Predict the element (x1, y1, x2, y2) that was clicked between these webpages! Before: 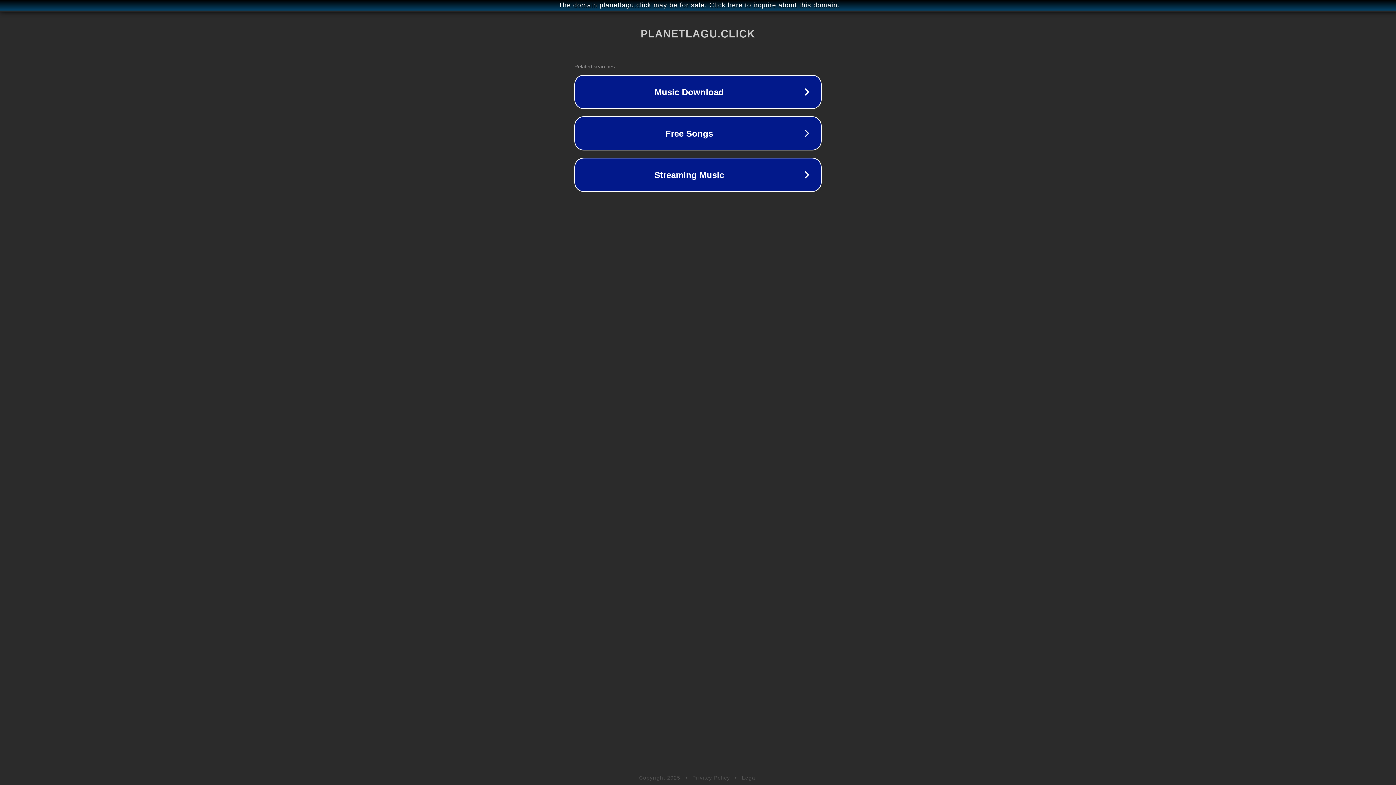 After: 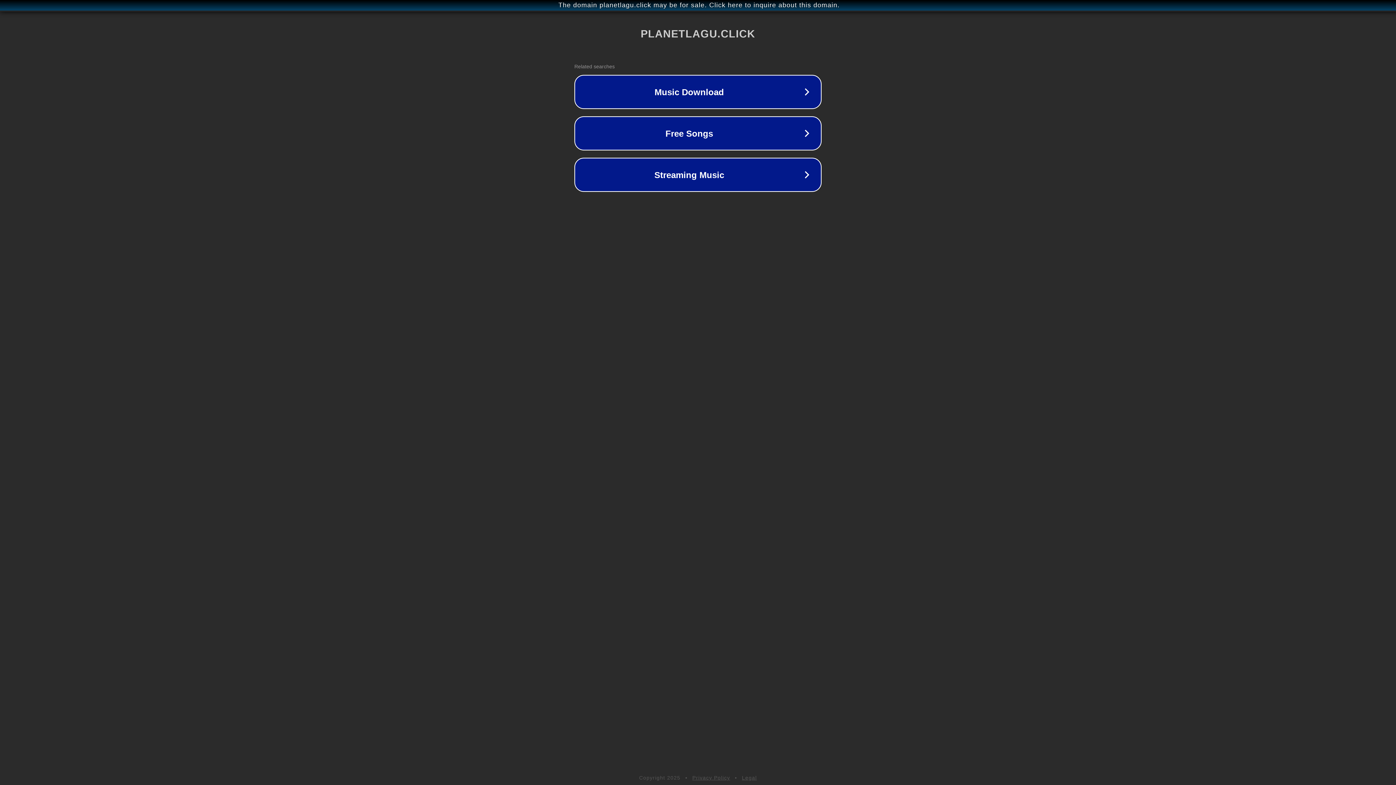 Action: label: Legal bbox: (742, 775, 757, 781)